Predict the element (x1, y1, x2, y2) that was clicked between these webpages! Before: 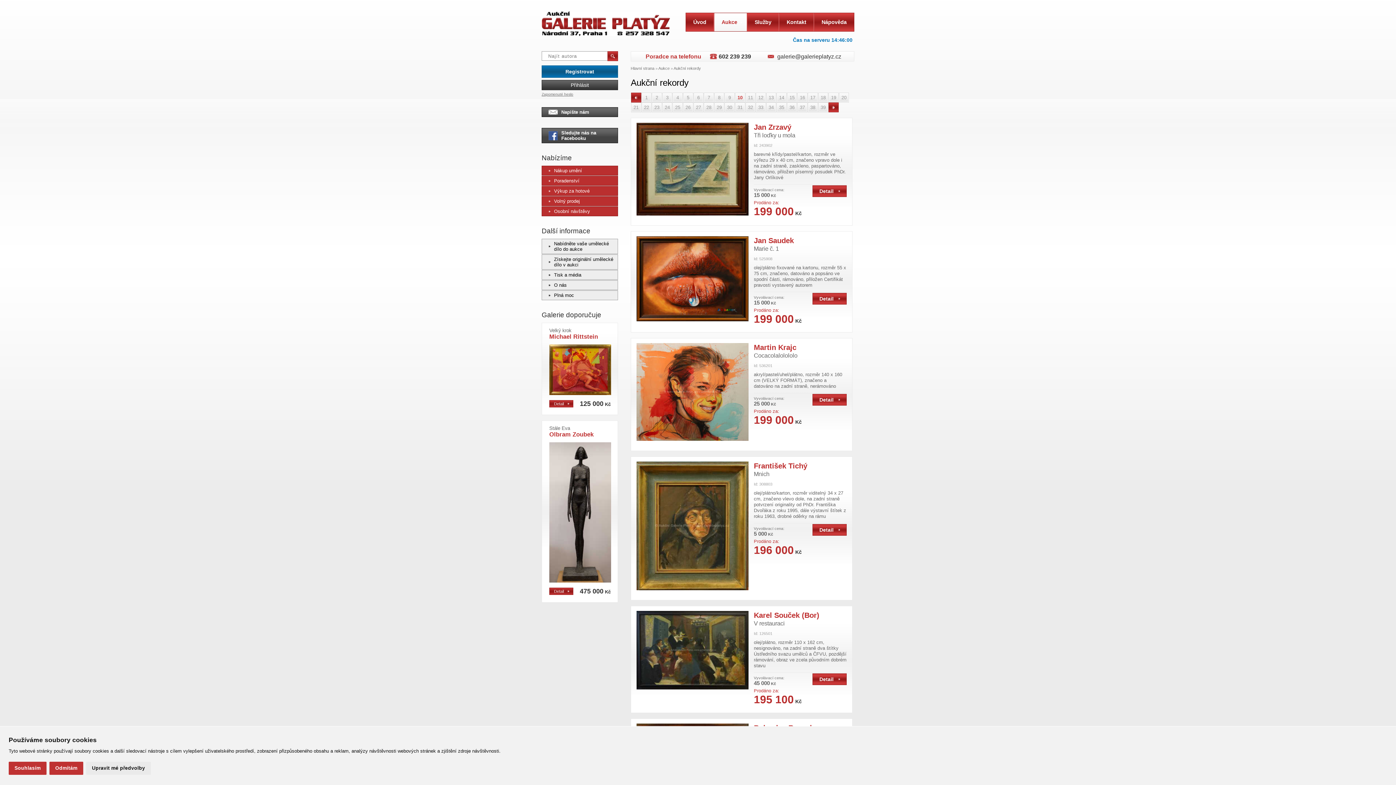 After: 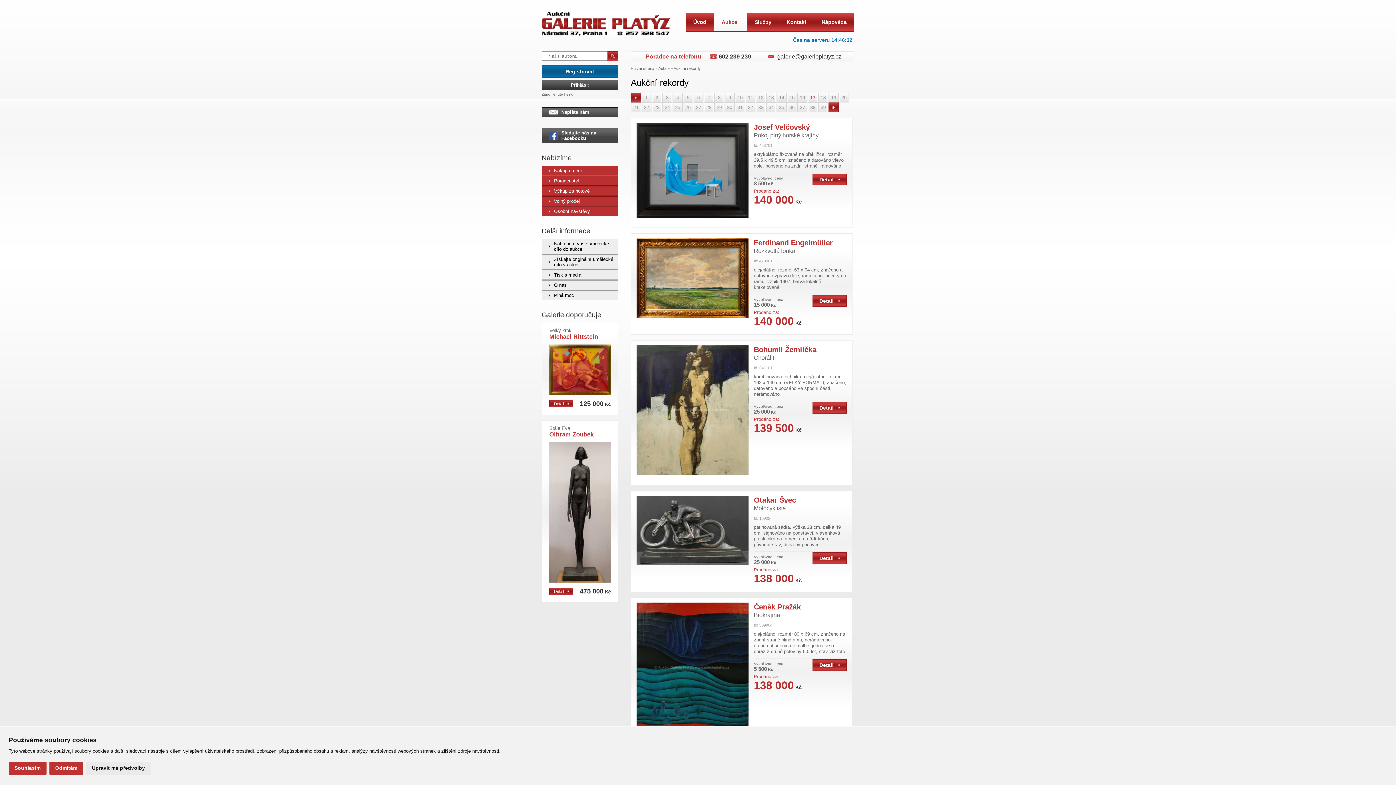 Action: label: 17 bbox: (808, 93, 817, 102)